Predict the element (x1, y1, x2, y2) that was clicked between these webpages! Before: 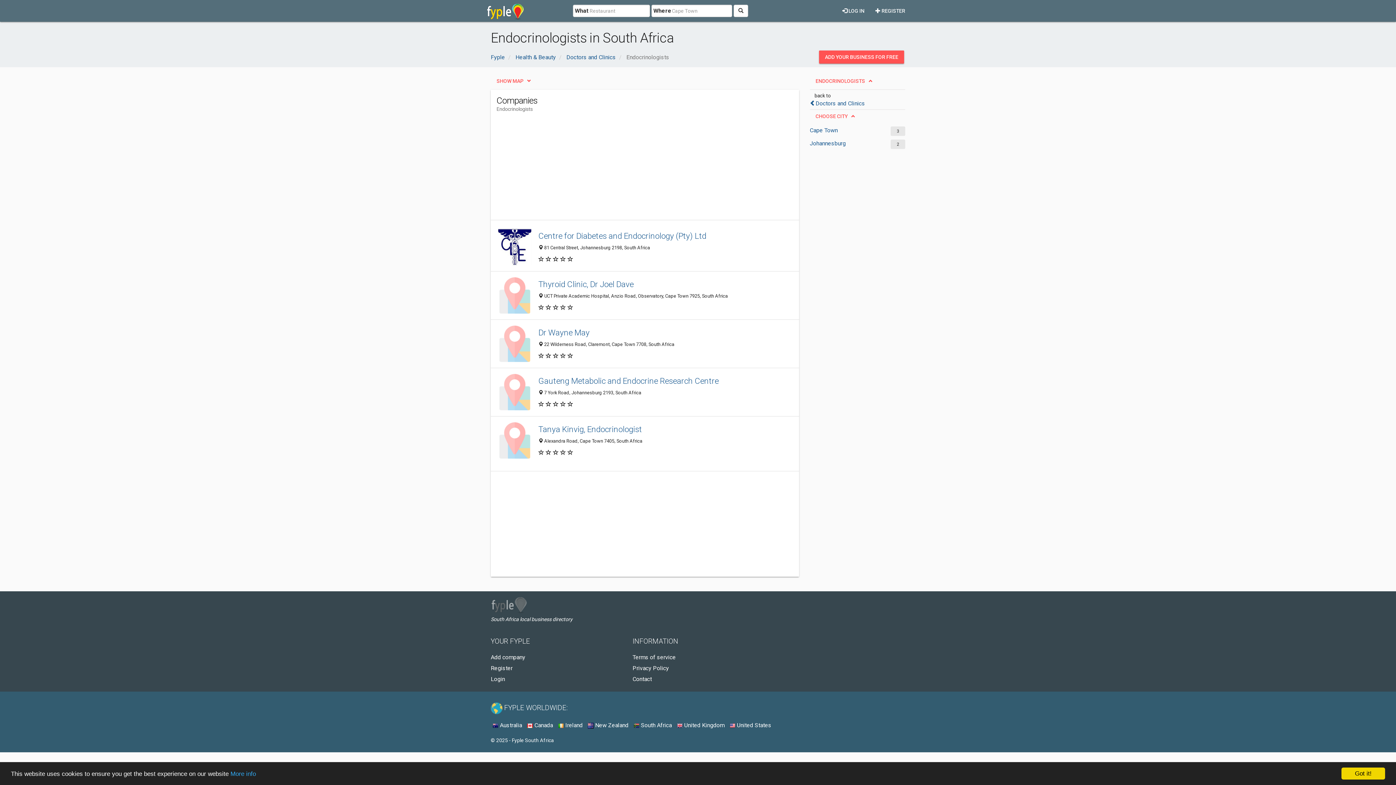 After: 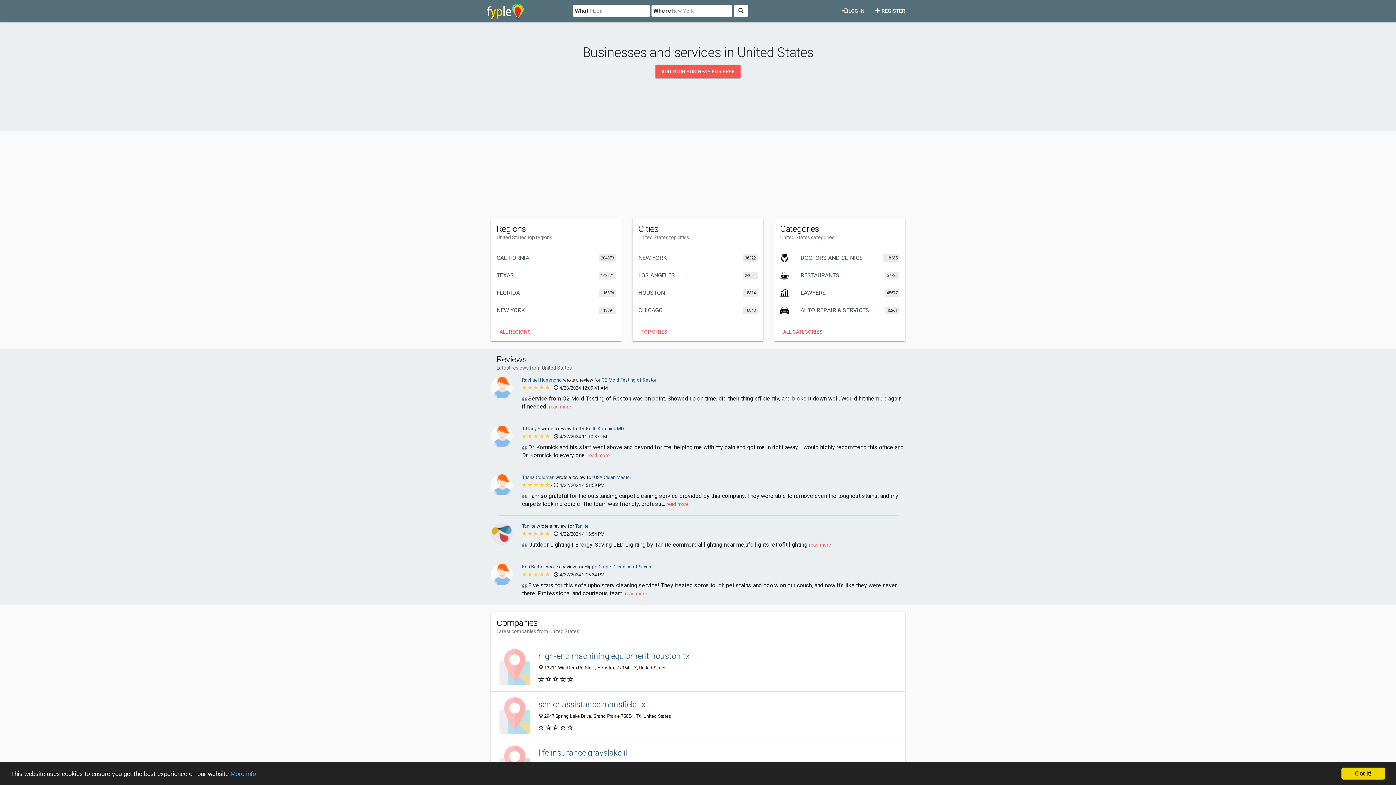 Action: bbox: (729, 722, 771, 729) label:  United States